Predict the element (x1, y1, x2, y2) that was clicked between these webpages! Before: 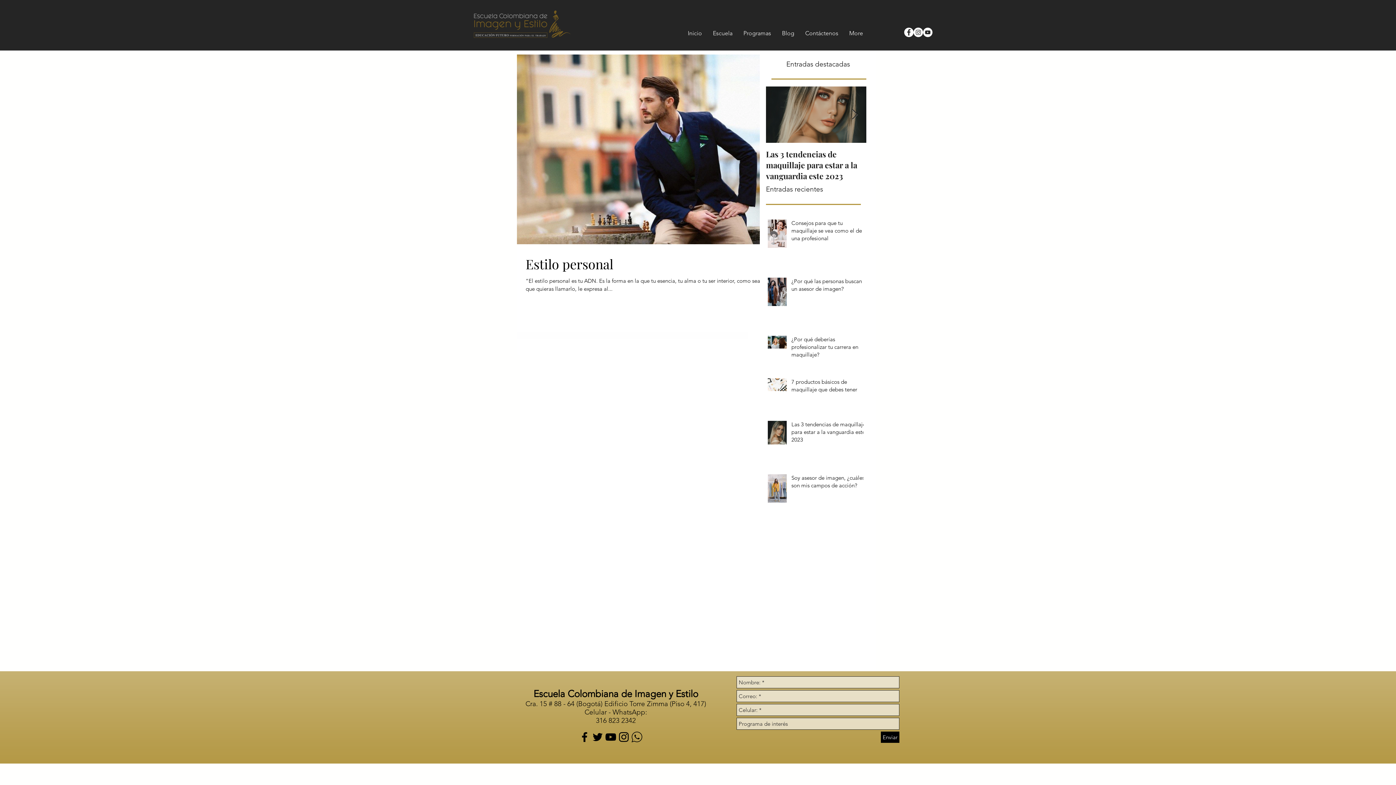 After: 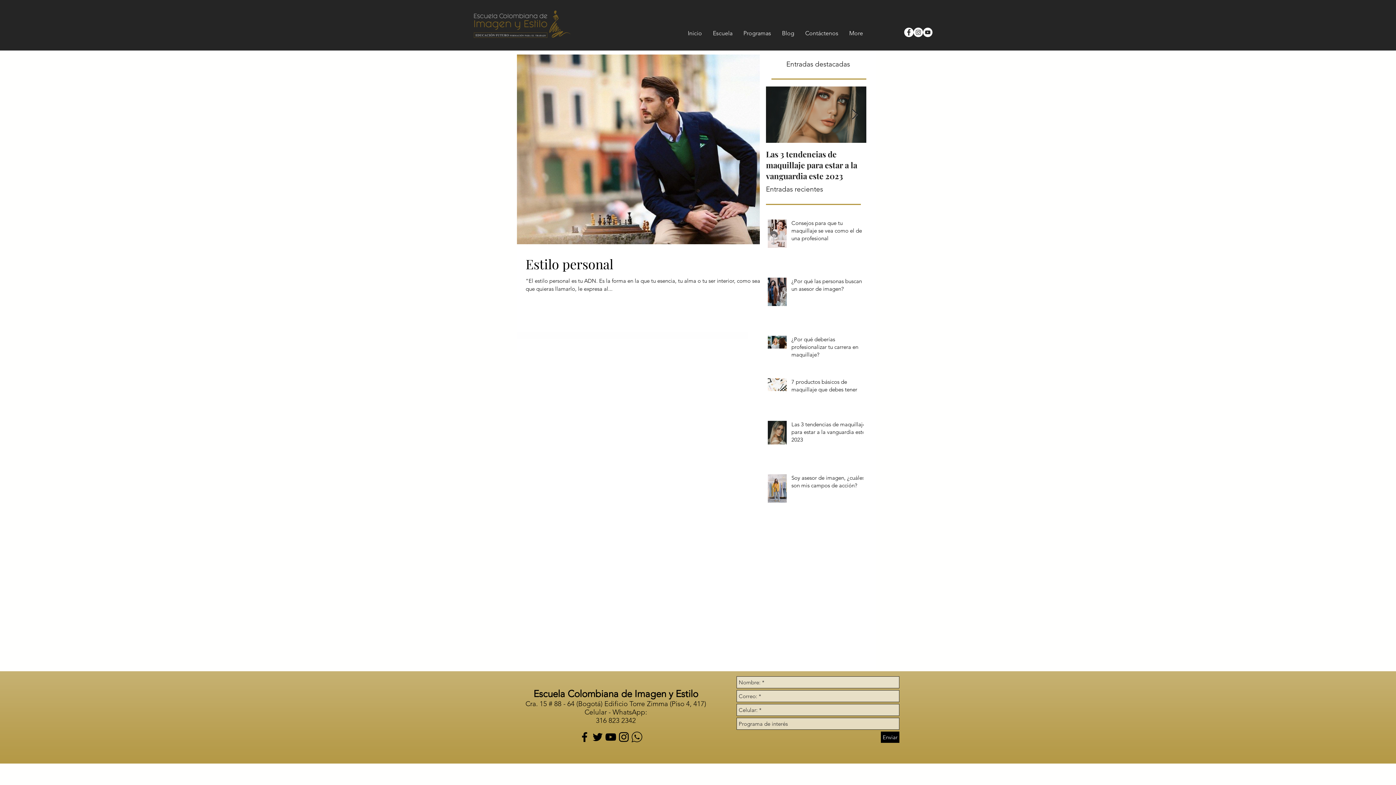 Action: bbox: (851, 109, 858, 120) label: Next Item